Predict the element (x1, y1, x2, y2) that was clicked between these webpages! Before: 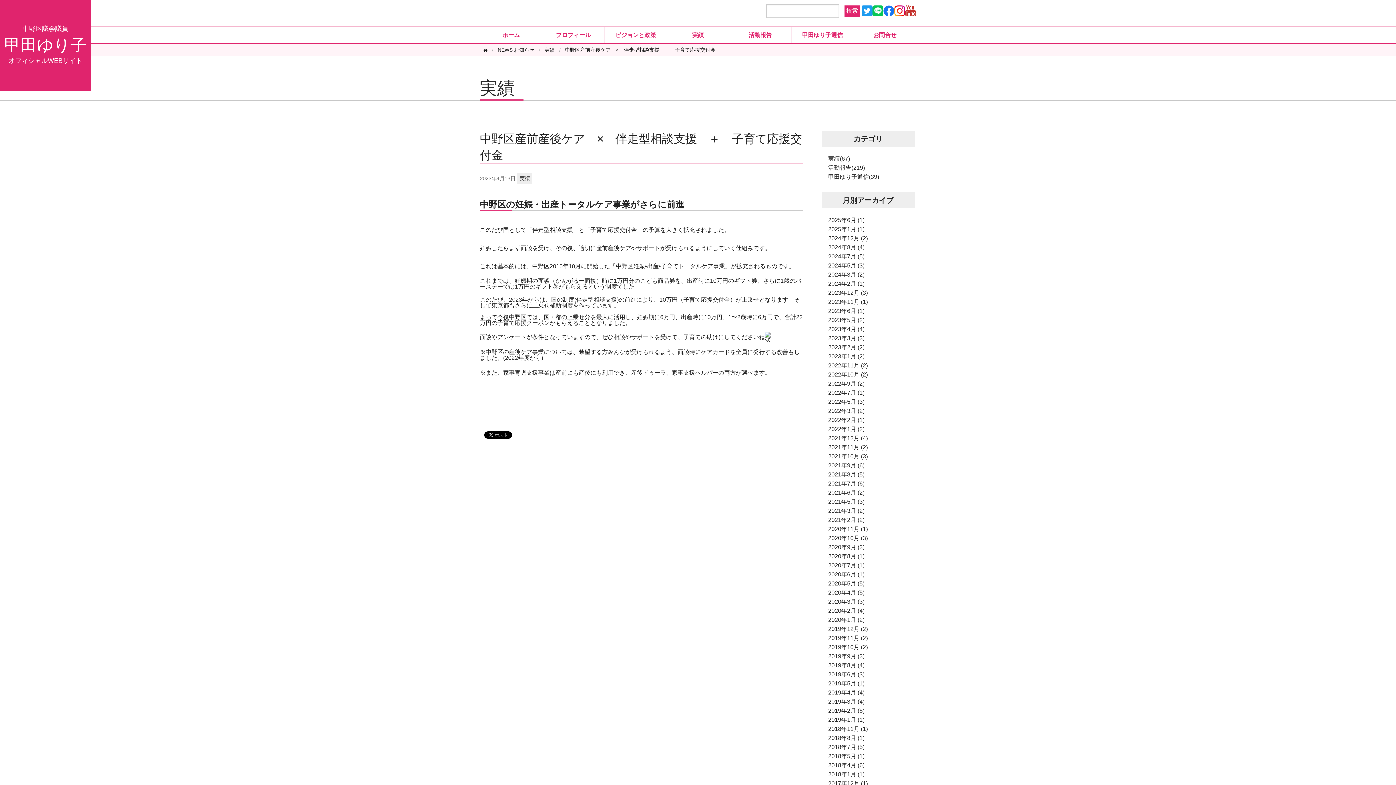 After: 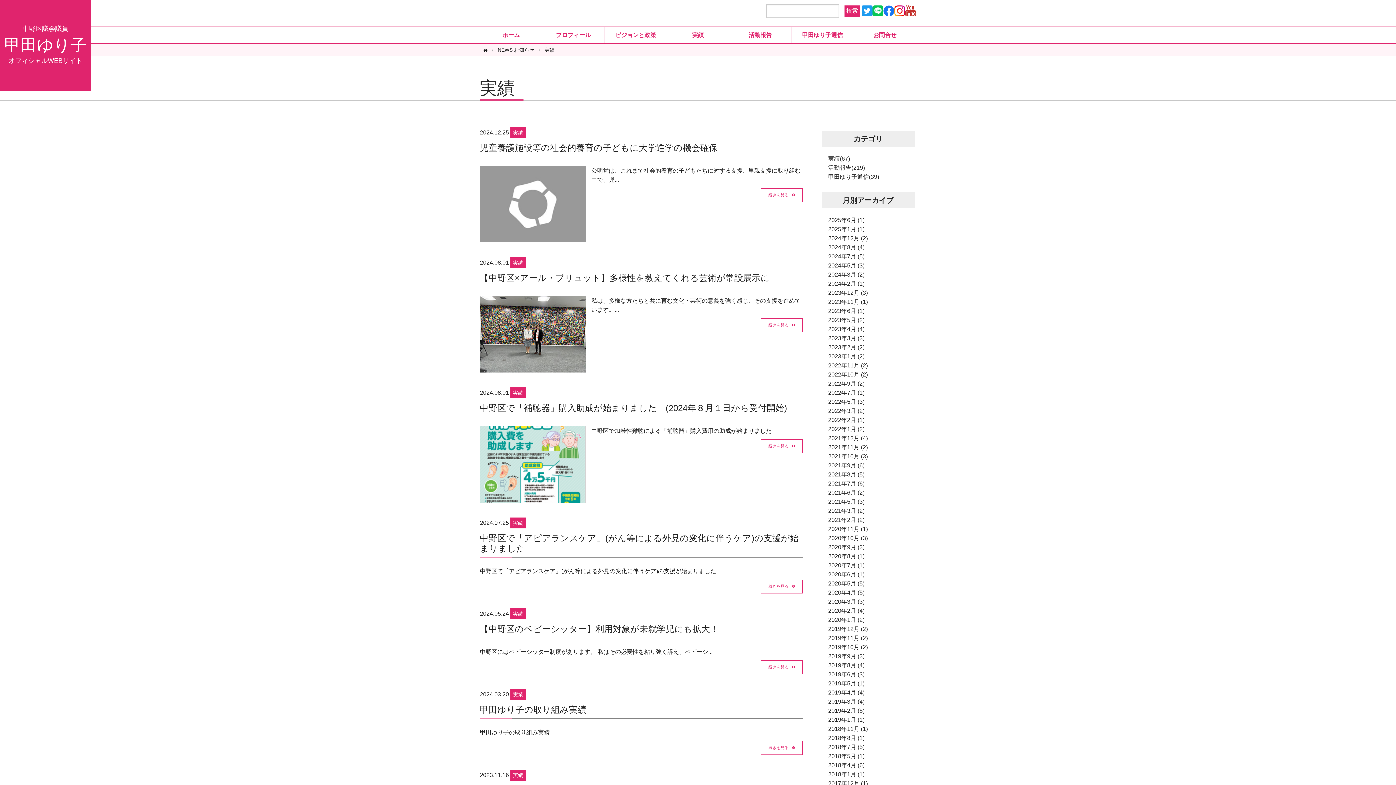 Action: bbox: (517, 173, 532, 184) label: 実績